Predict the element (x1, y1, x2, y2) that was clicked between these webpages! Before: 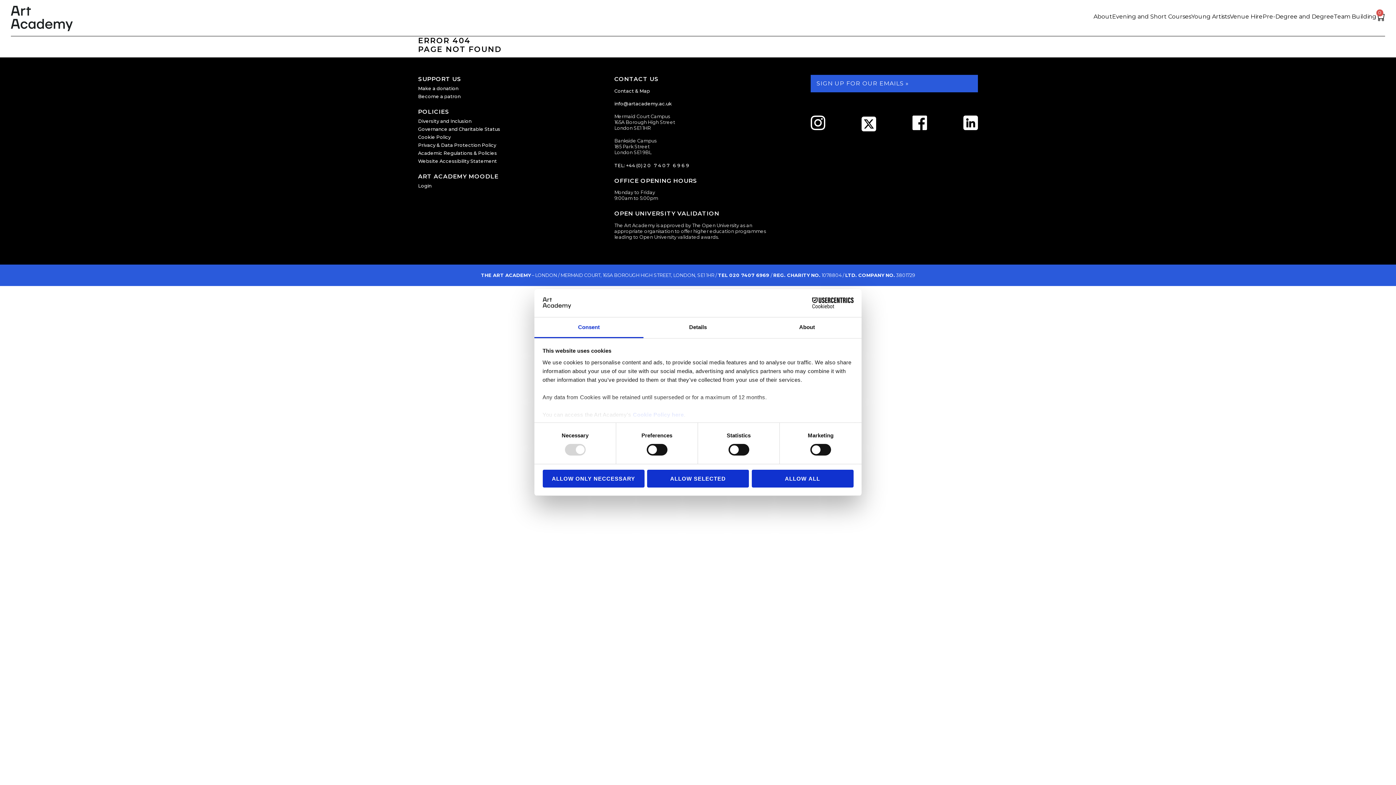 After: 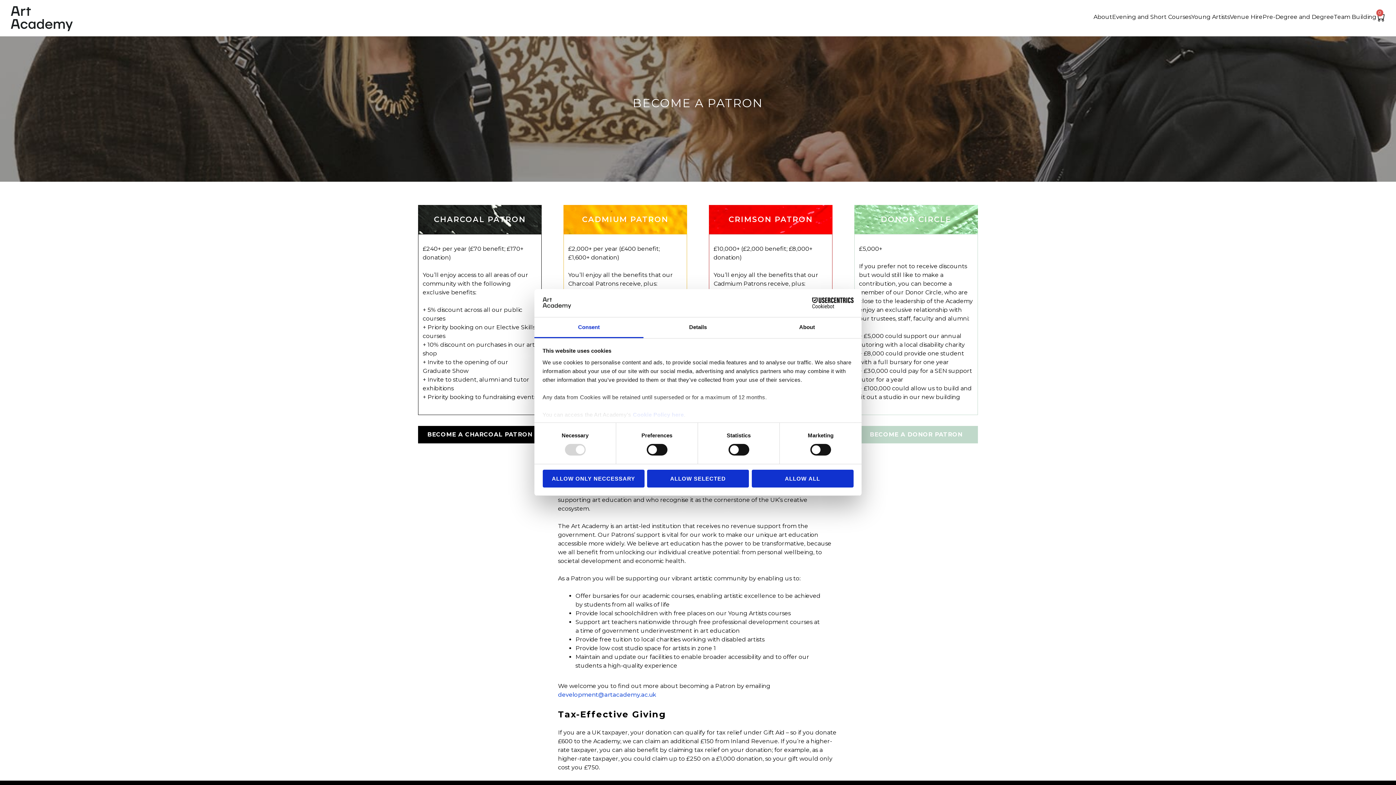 Action: bbox: (418, 93, 460, 99) label: Become a patron